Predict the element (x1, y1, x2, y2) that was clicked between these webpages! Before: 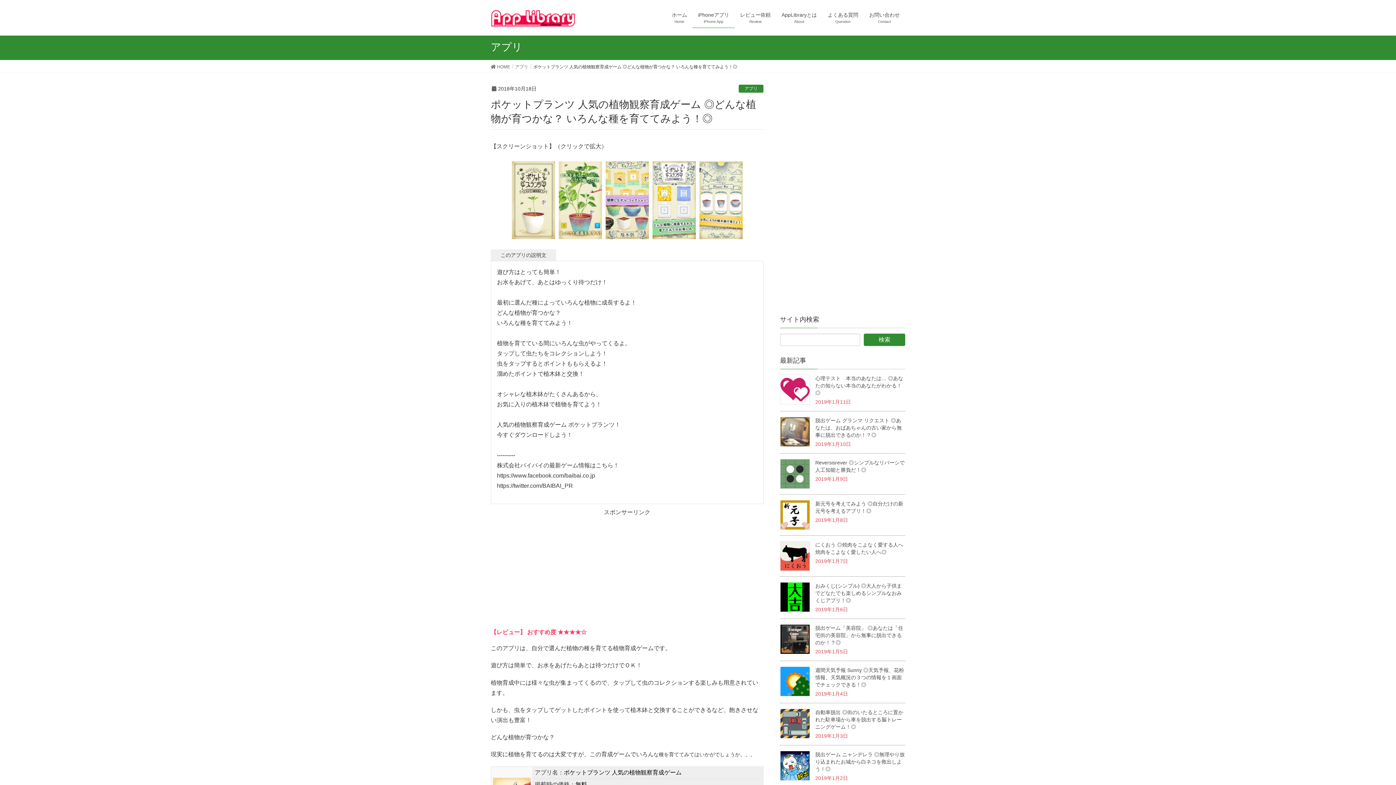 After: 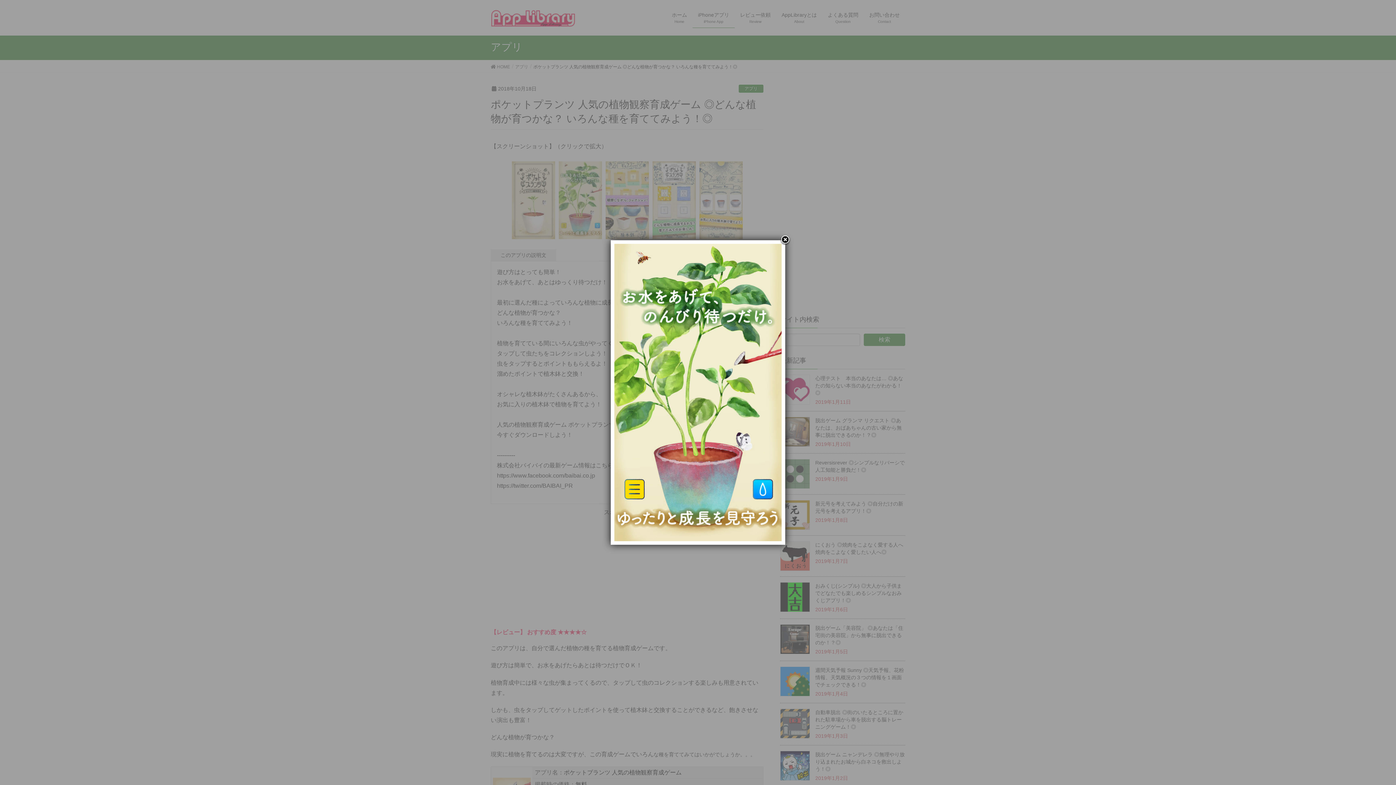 Action: bbox: (556, 195, 603, 201)